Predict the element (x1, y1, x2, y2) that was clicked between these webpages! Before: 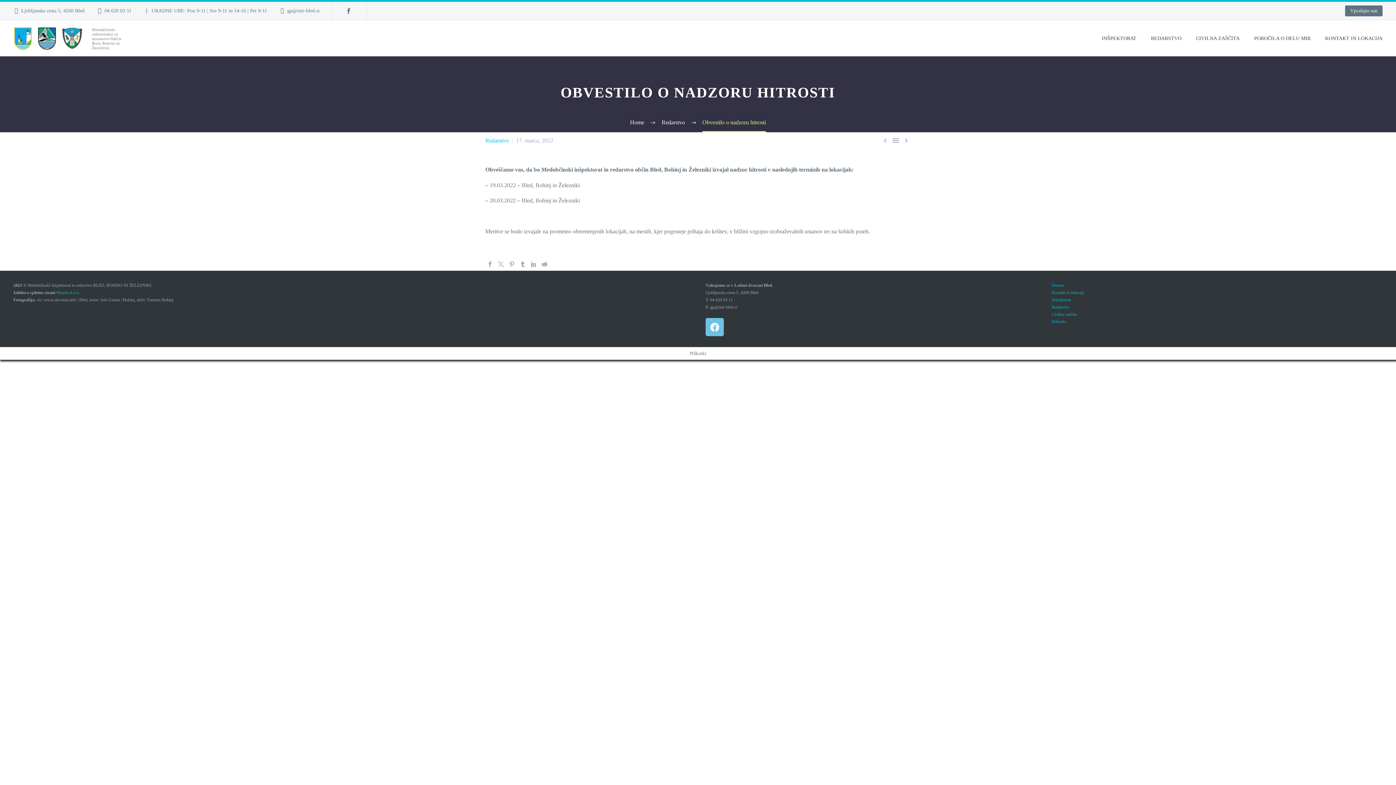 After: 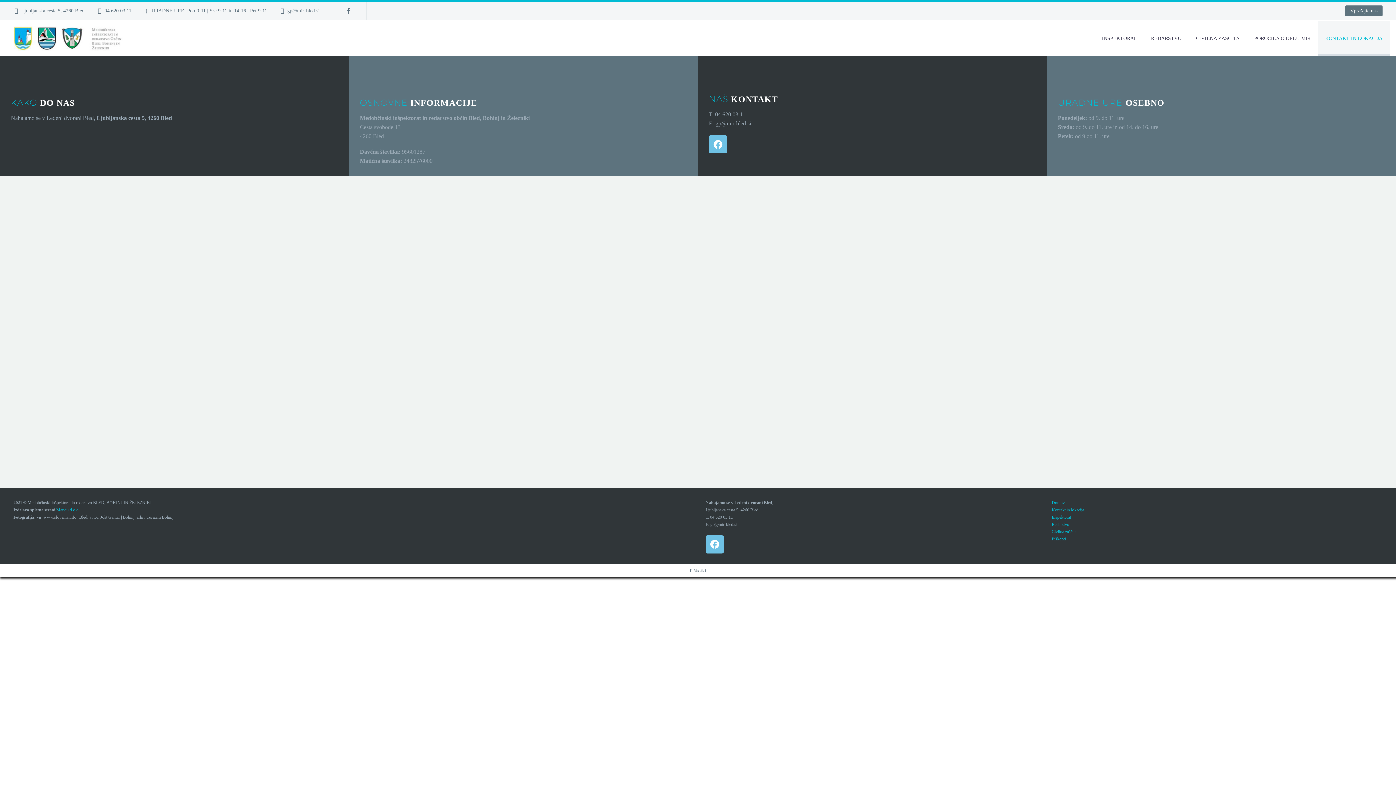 Action: bbox: (1345, 5, 1382, 16) label: Vprašajte nas